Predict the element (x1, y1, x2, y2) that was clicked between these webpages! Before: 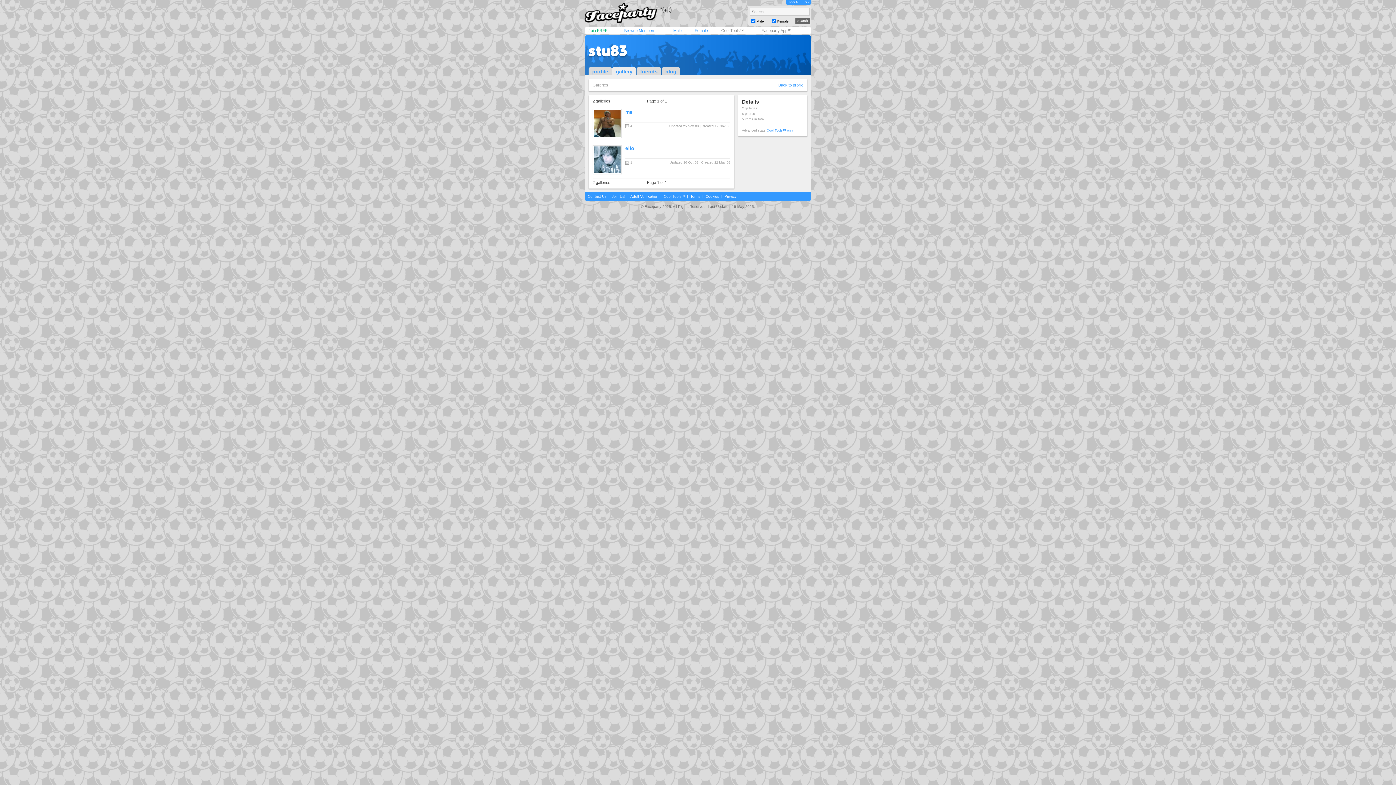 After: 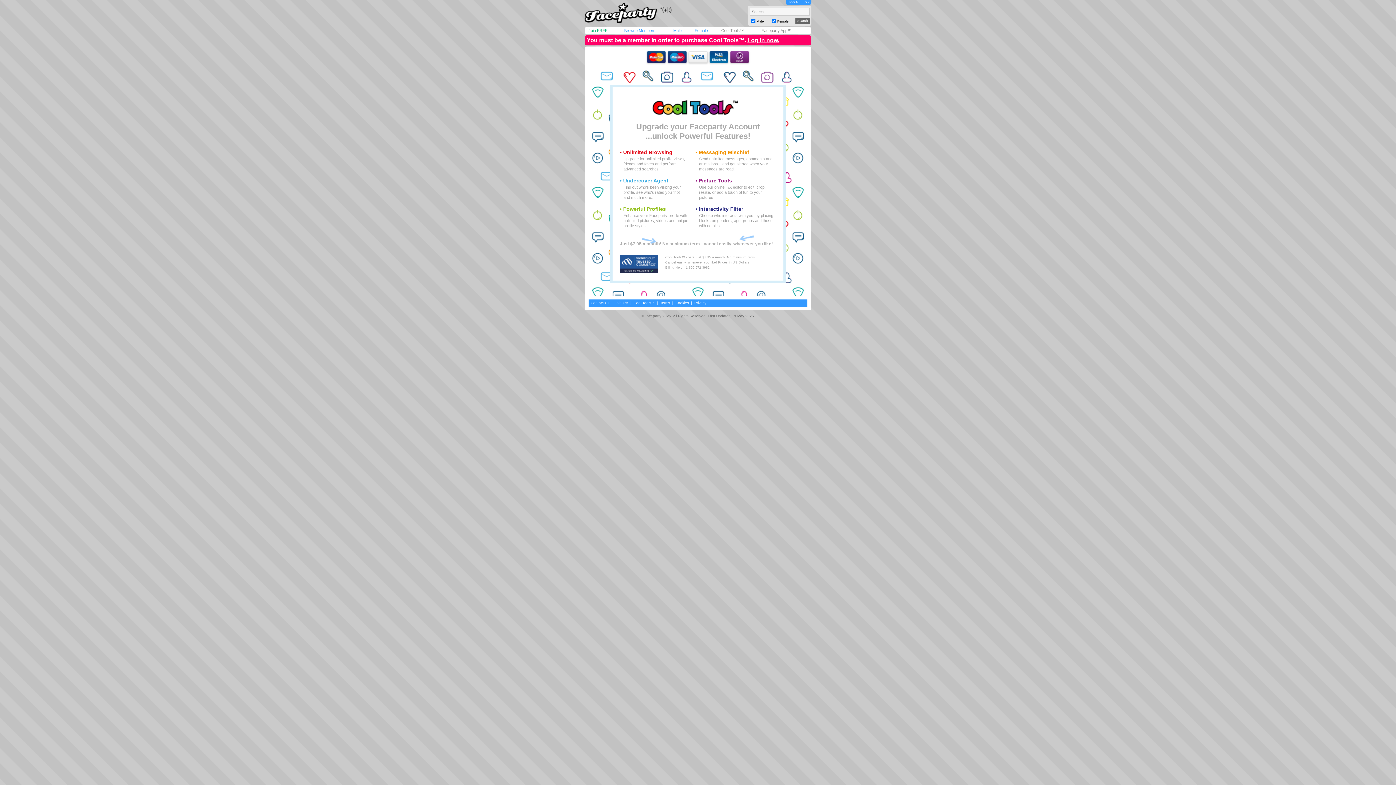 Action: bbox: (664, 194, 685, 198) label: Cool Tools™